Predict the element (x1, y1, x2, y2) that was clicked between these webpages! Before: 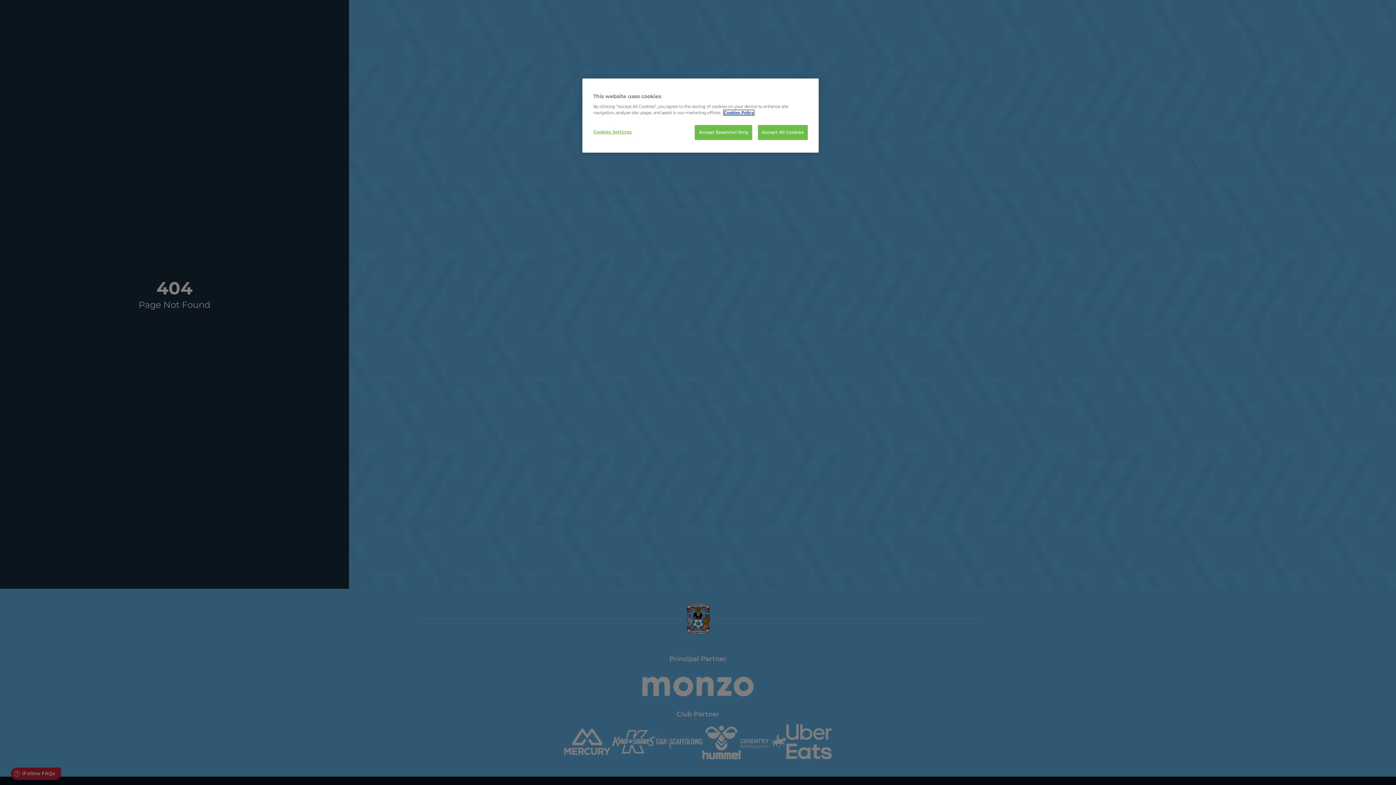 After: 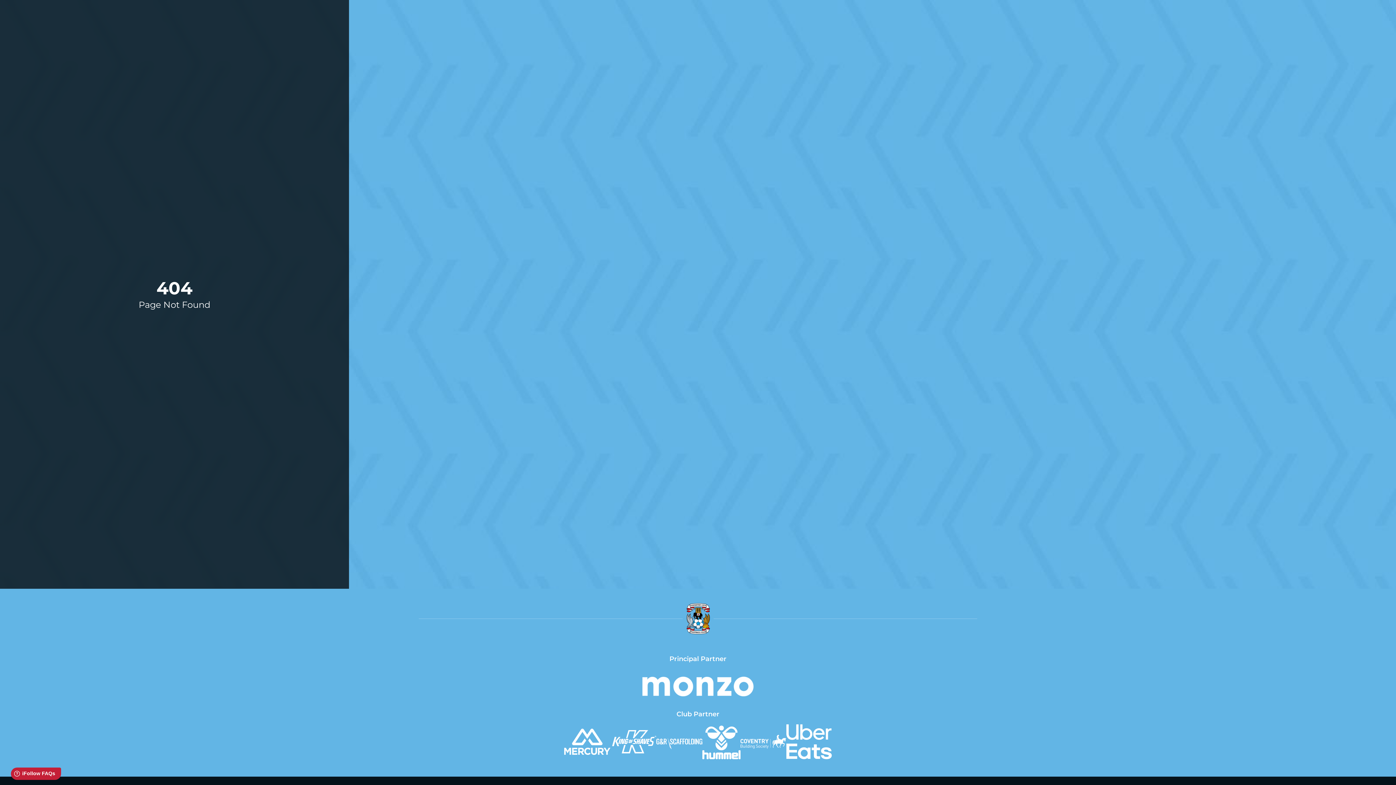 Action: bbox: (695, 125, 752, 140) label: Accept Essential Only